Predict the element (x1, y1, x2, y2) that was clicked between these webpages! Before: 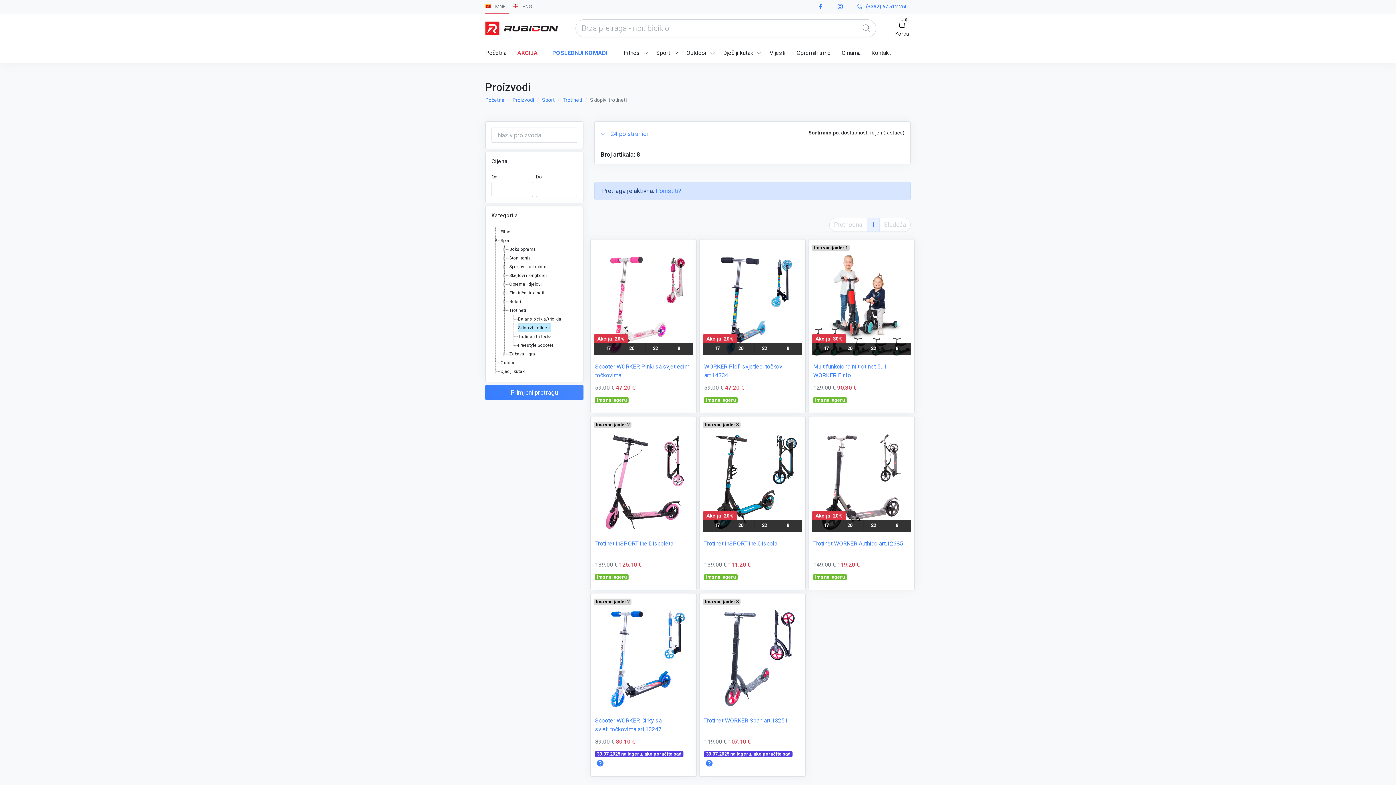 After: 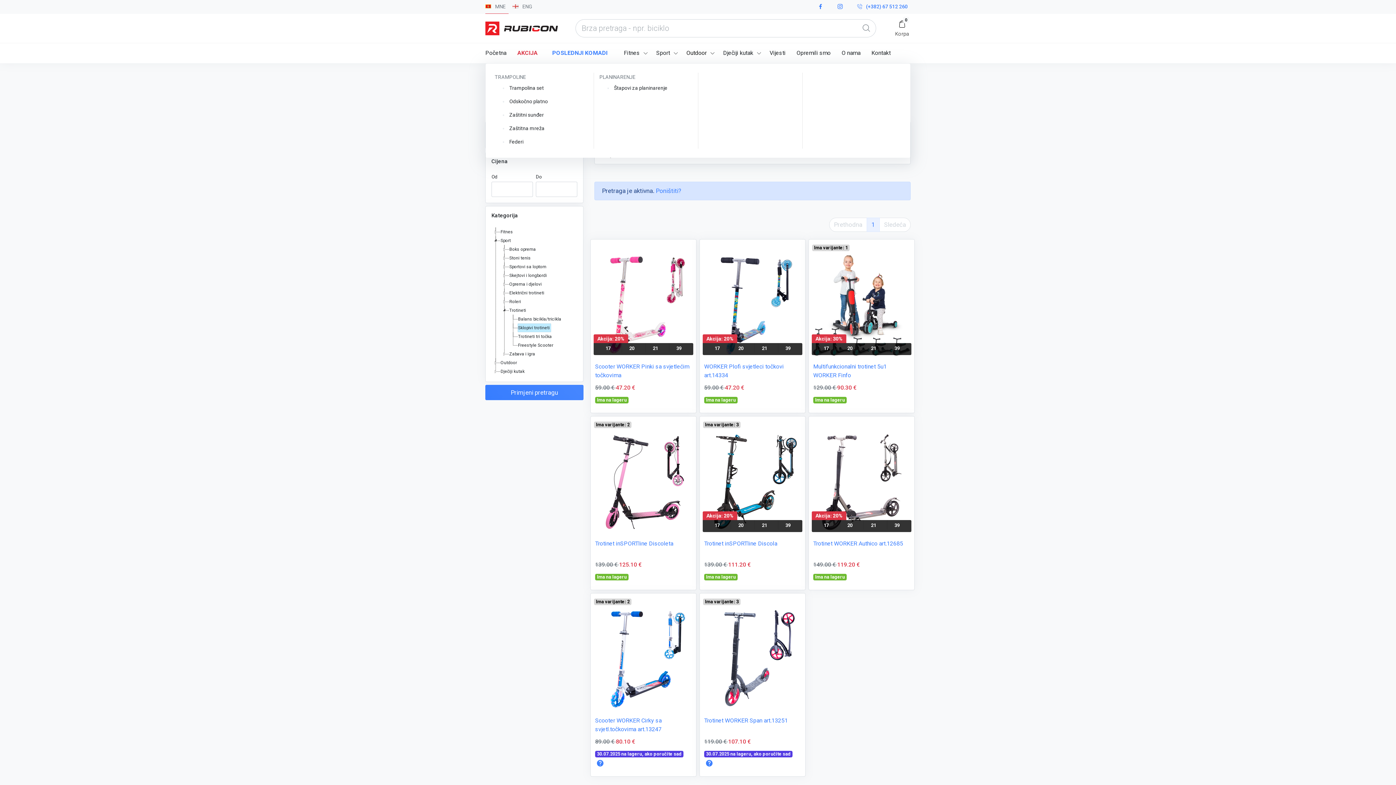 Action: bbox: (681, 43, 717, 63) label: Outdoor